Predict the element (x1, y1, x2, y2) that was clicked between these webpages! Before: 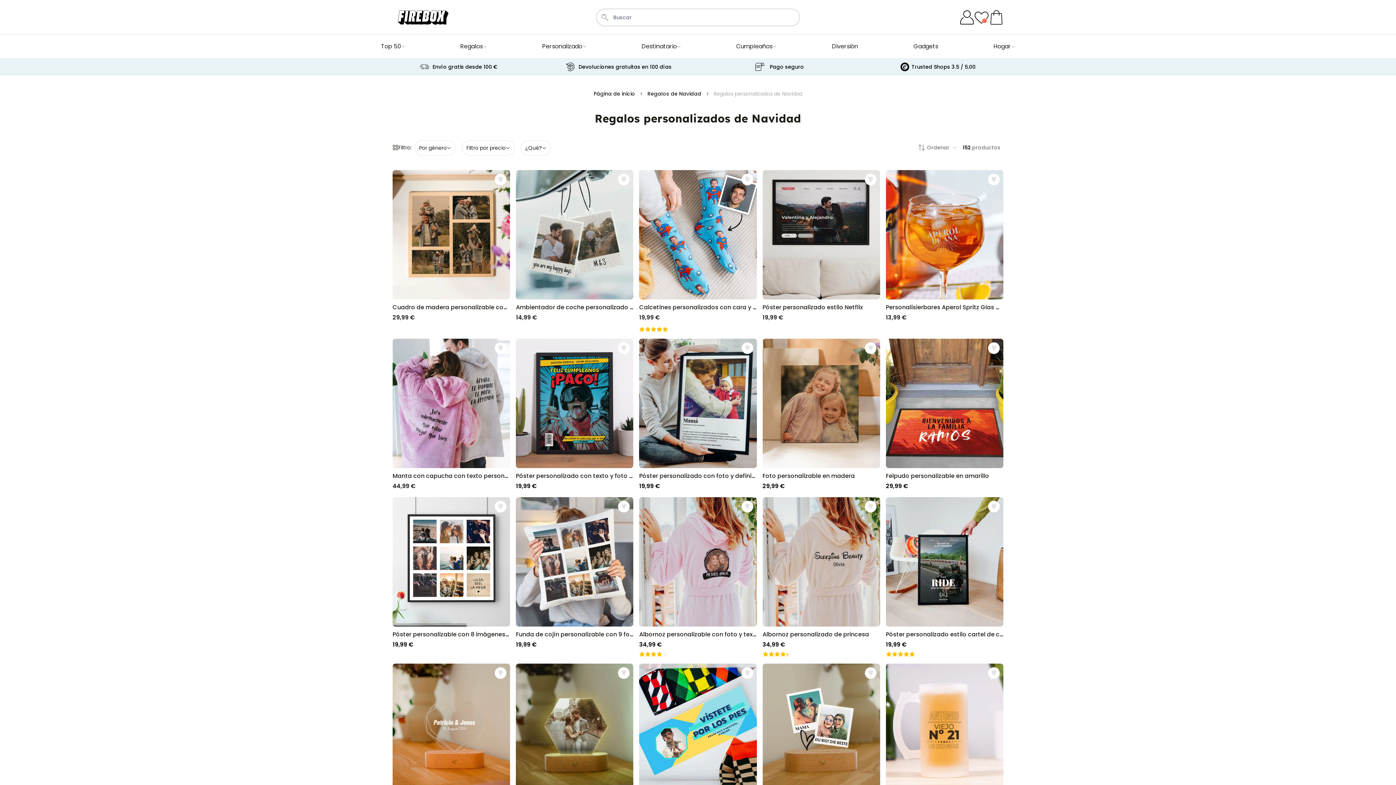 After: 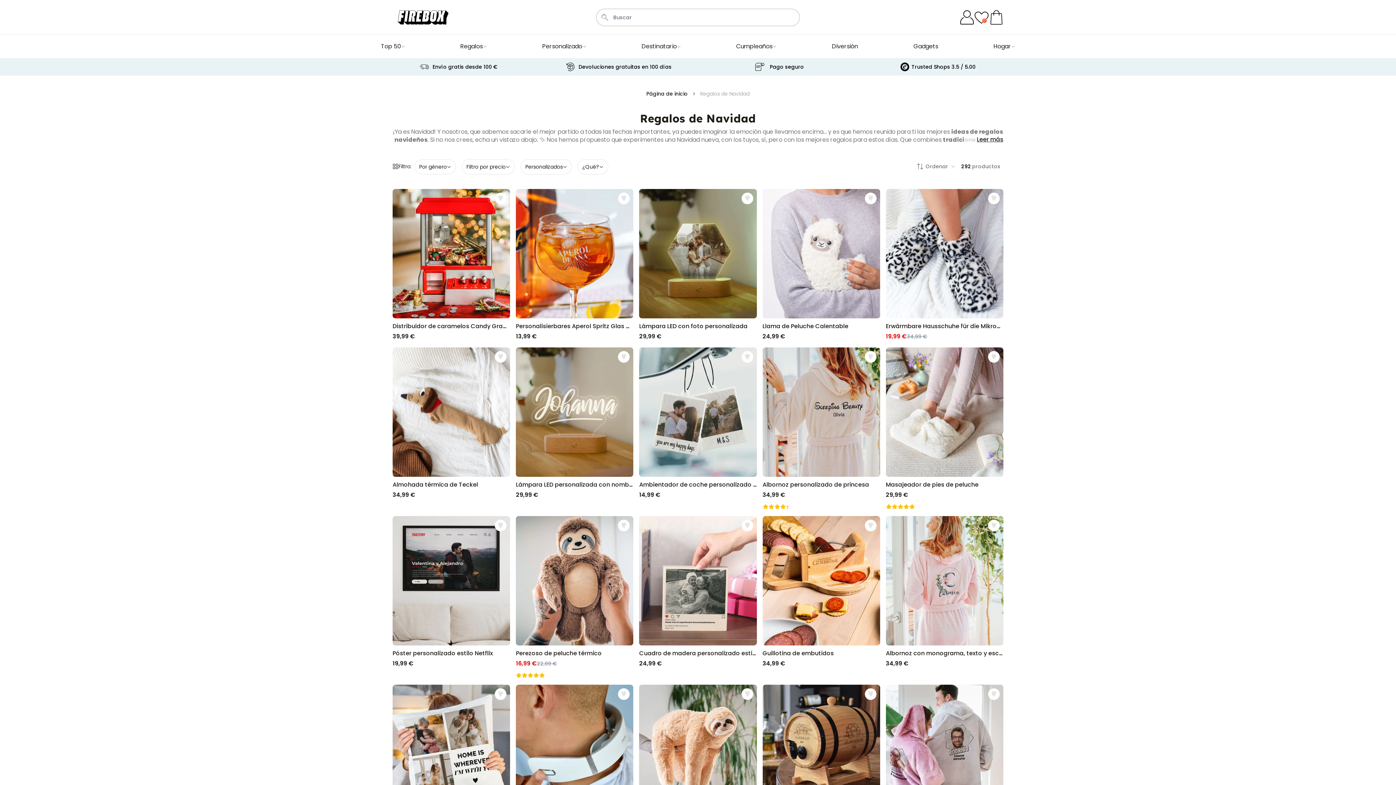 Action: bbox: (647, 90, 701, 97) label: Regalos de Navidad